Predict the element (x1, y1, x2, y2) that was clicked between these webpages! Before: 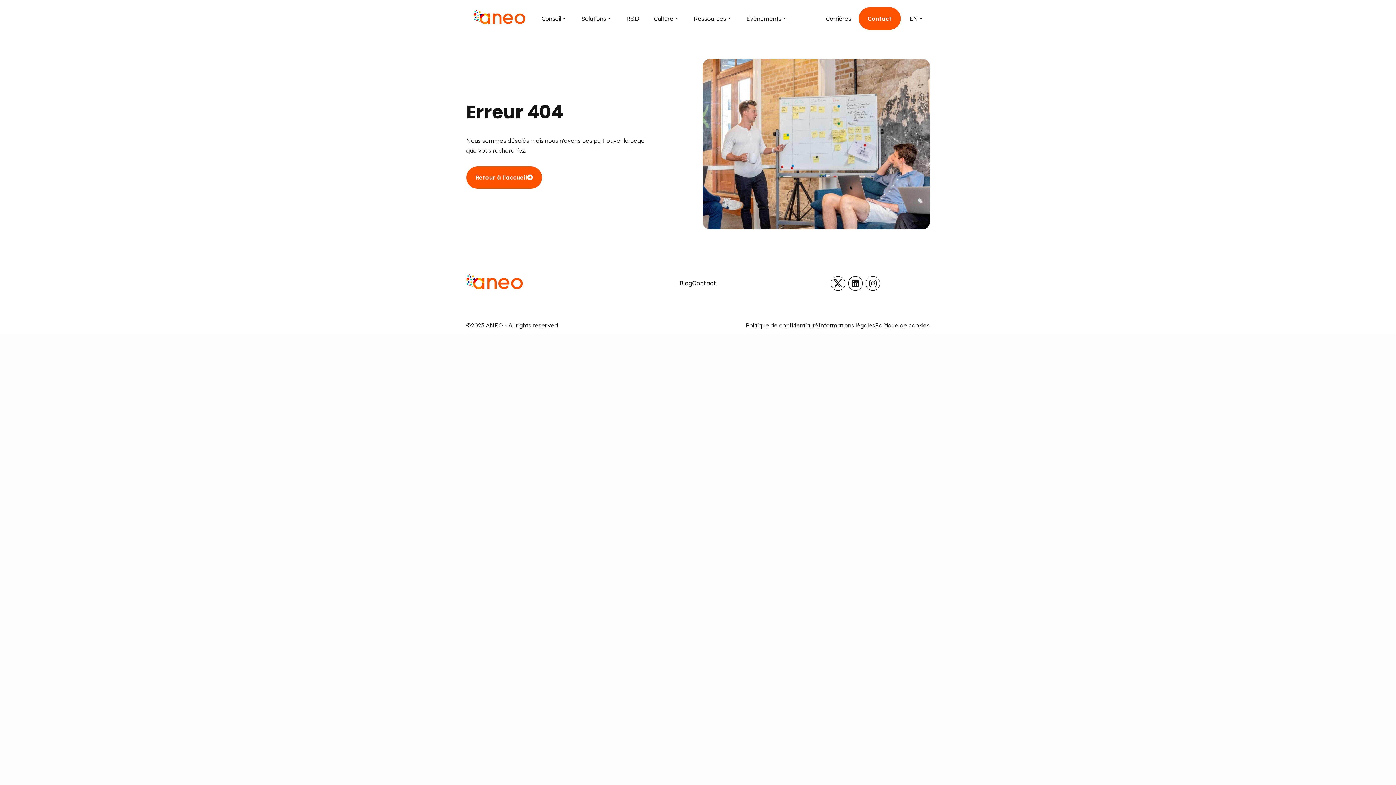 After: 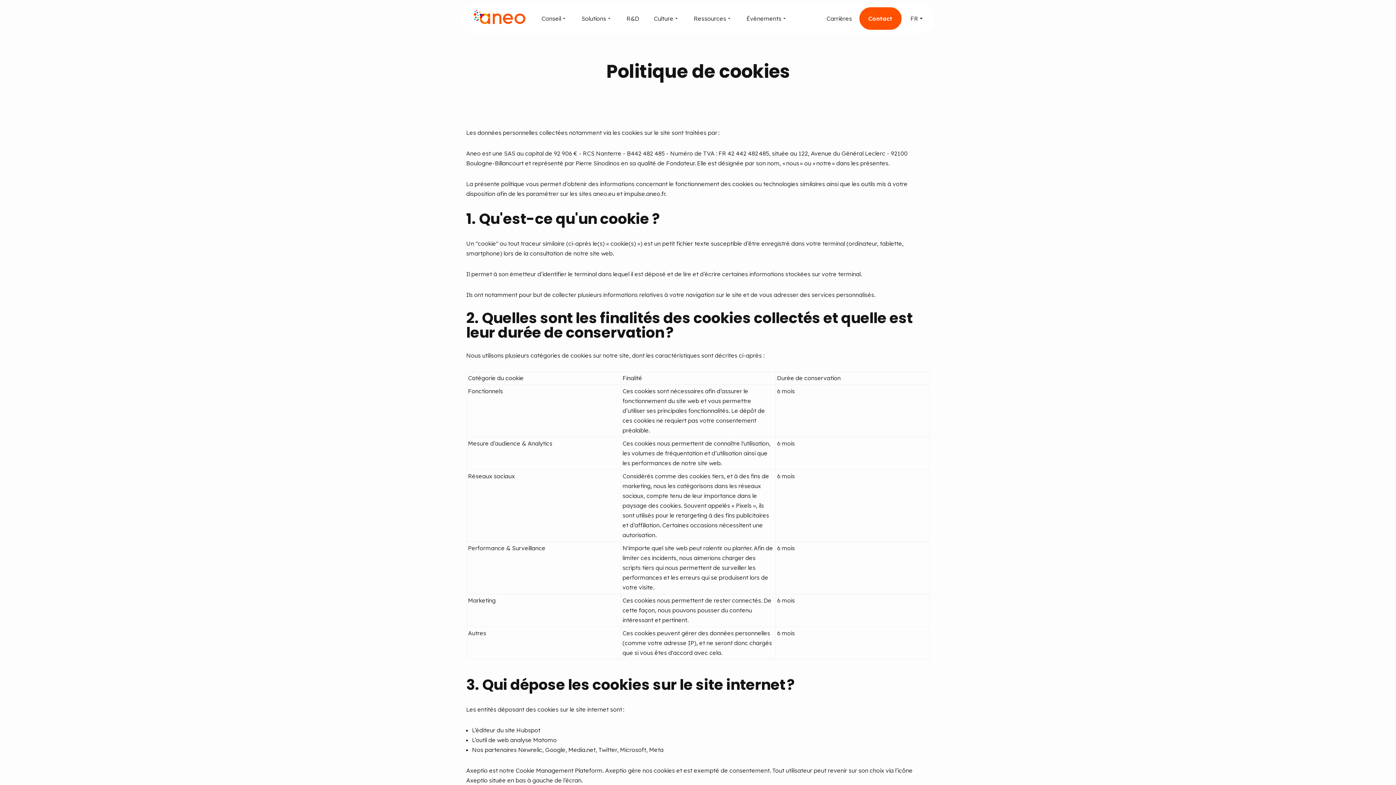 Action: bbox: (875, 320, 930, 330) label: Politique de cookies